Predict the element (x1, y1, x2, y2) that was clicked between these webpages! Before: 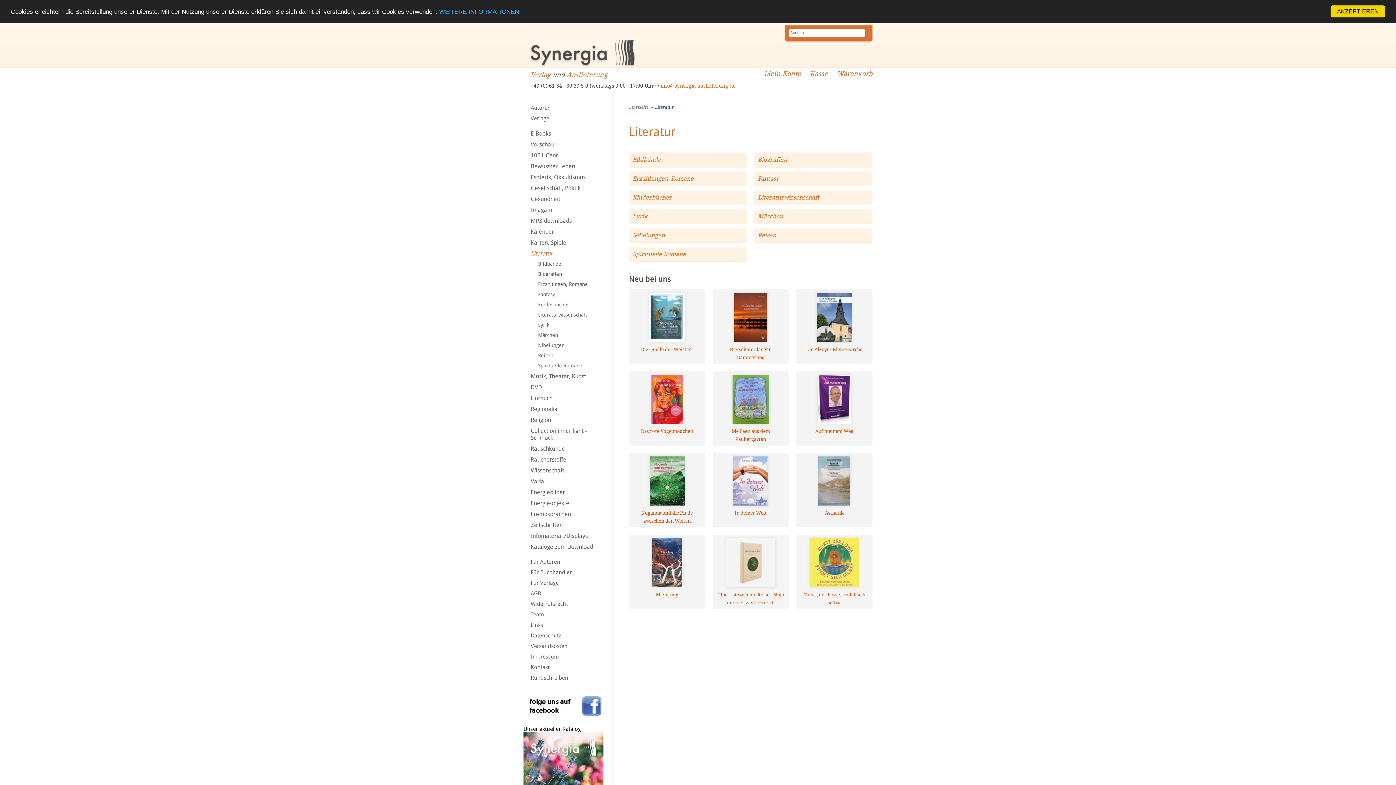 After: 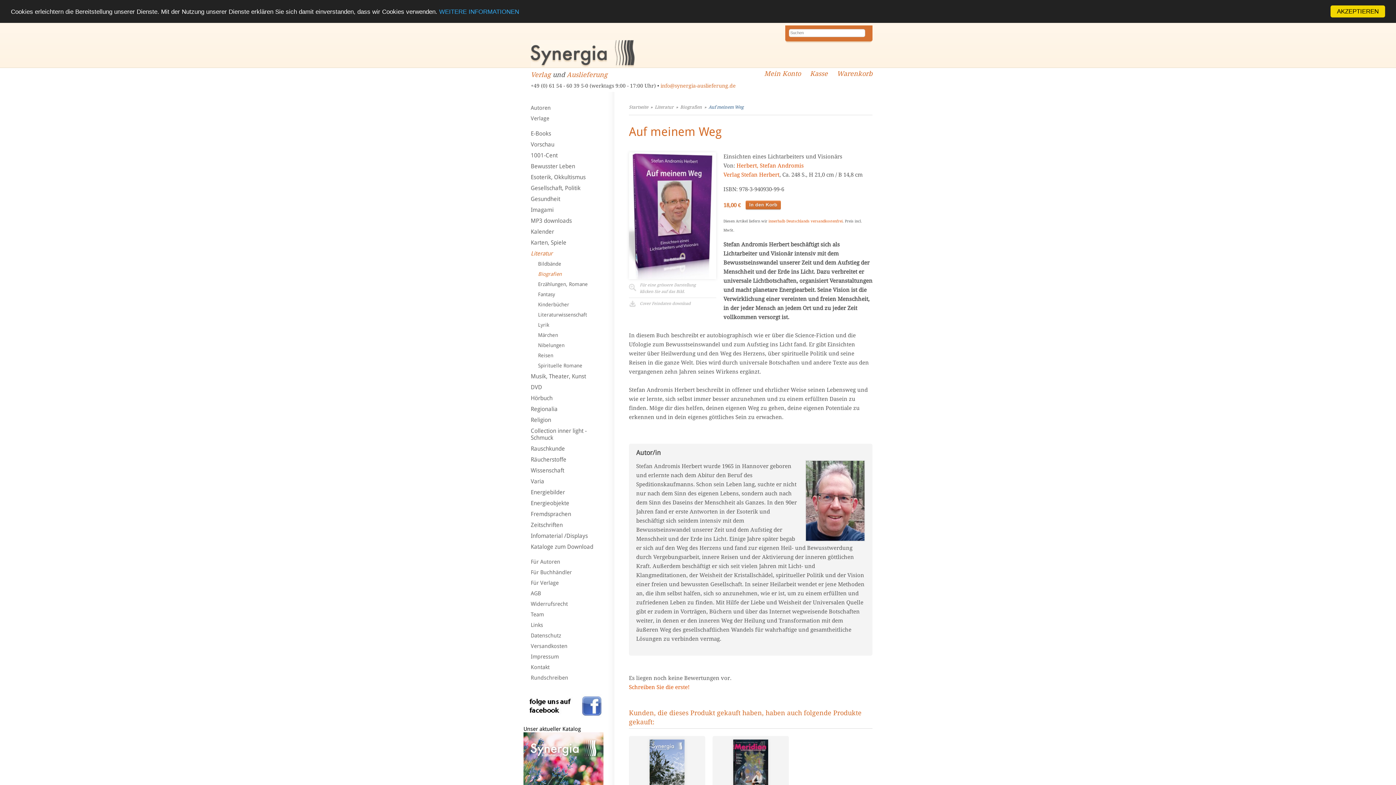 Action: label: Auf meinem Weg bbox: (800, 427, 869, 442)